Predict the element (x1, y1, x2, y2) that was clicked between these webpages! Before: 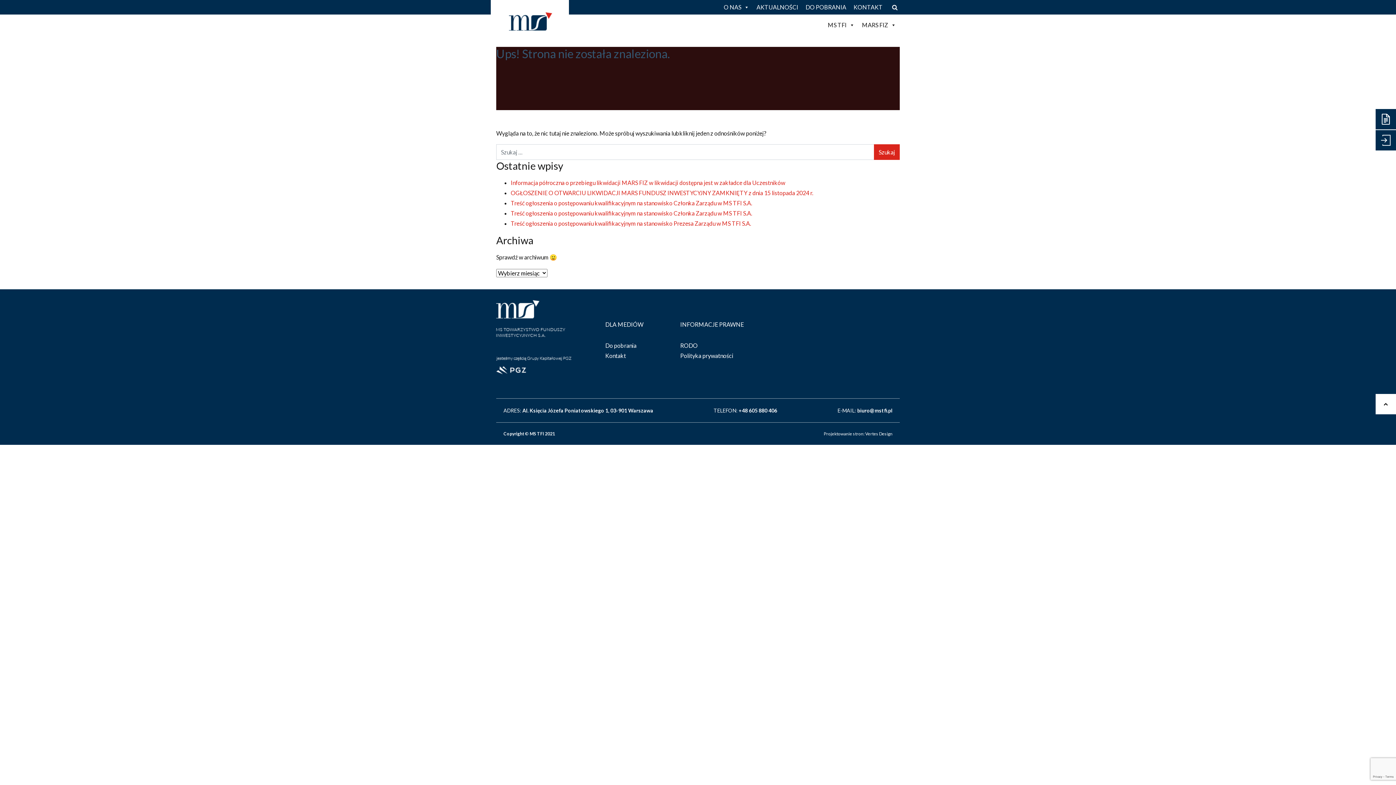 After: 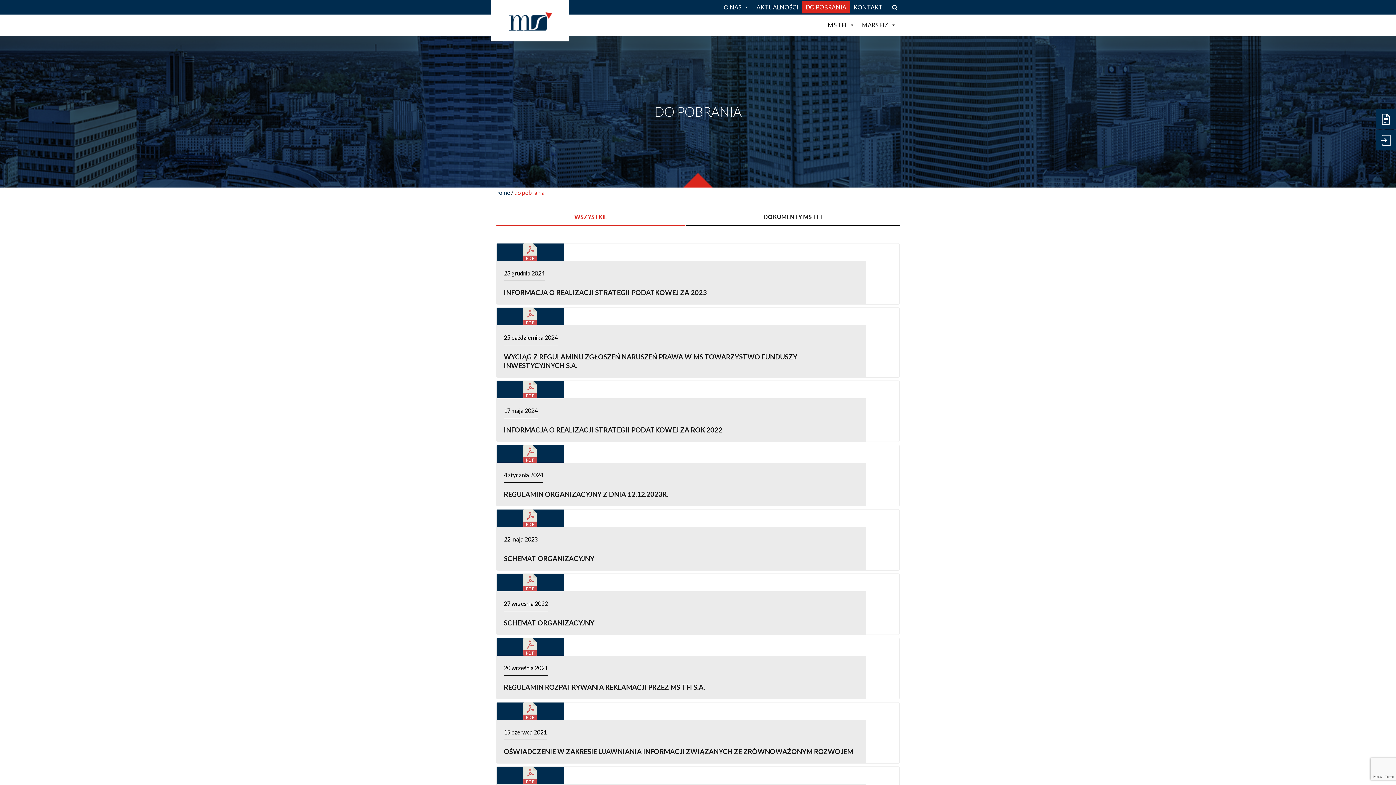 Action: label: DO POBRANIA bbox: (802, 1, 850, 13)